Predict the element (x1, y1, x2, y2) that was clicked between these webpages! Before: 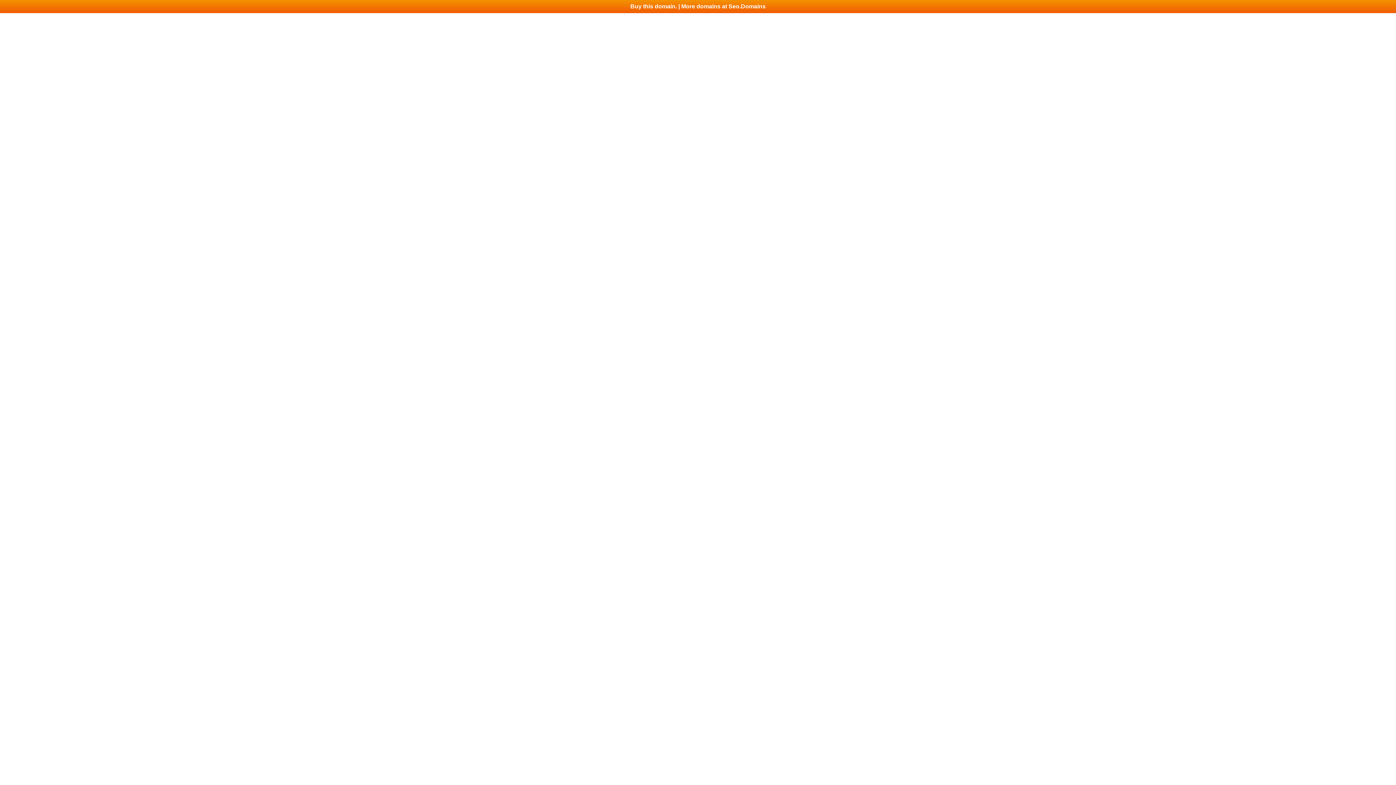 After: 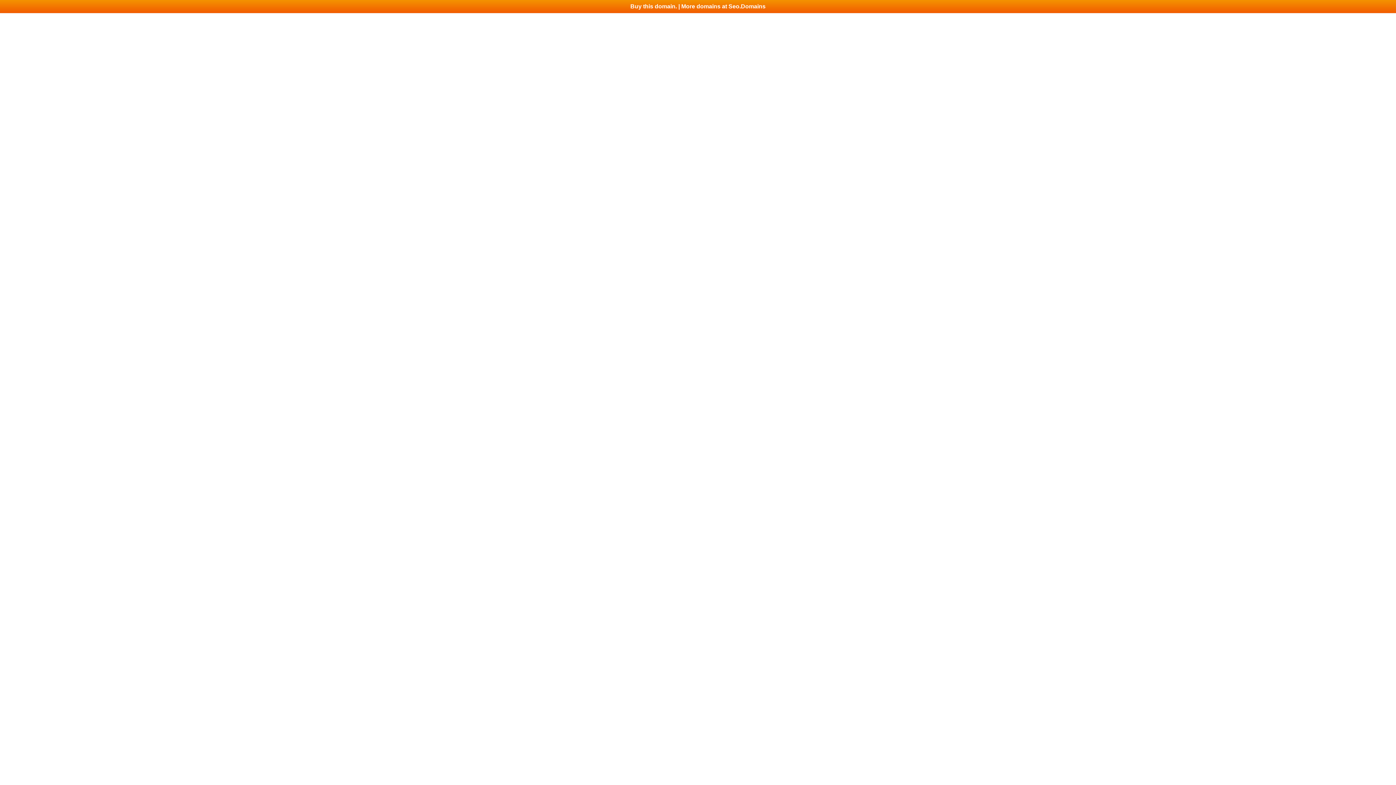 Action: bbox: (0, 0, 1396, 13) label: Buy this domain. | More domains at Seo.Domains